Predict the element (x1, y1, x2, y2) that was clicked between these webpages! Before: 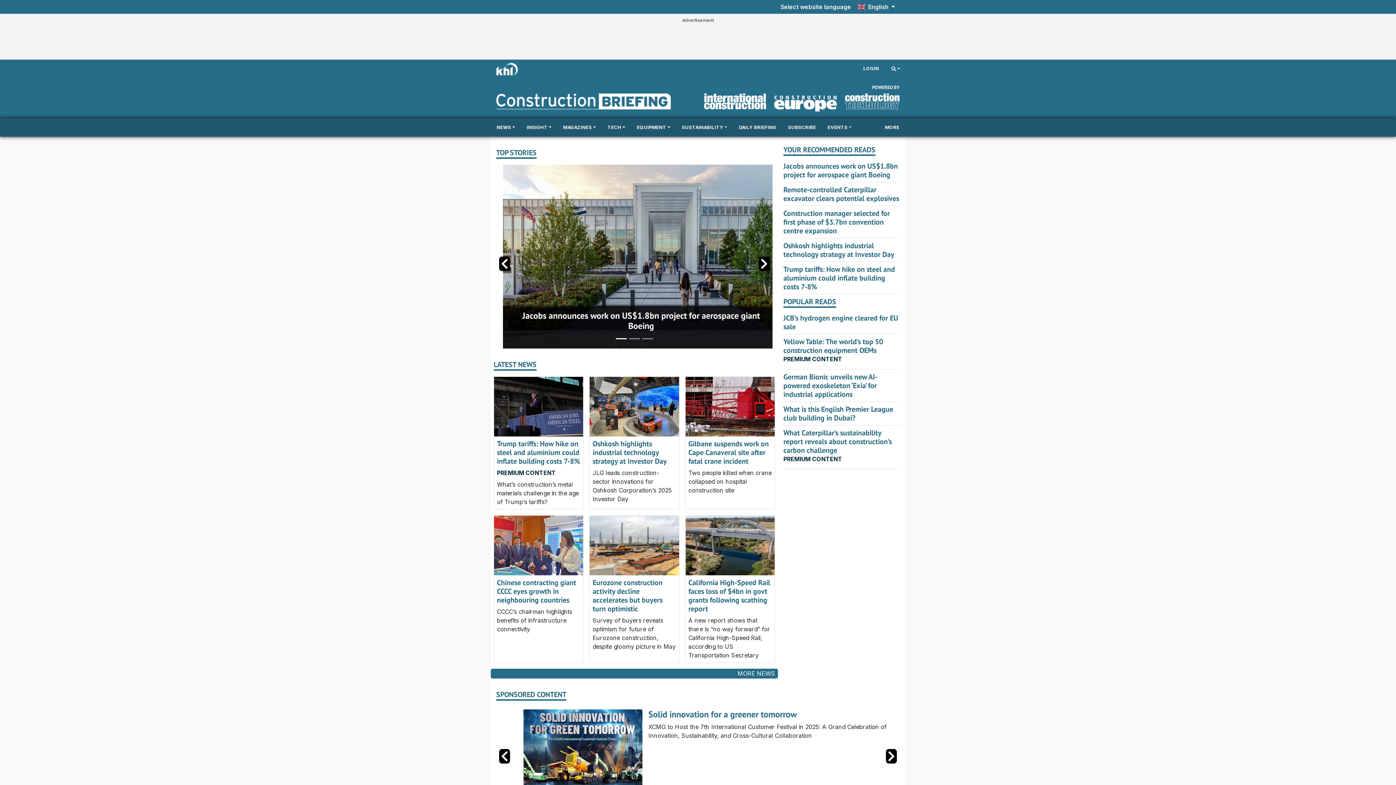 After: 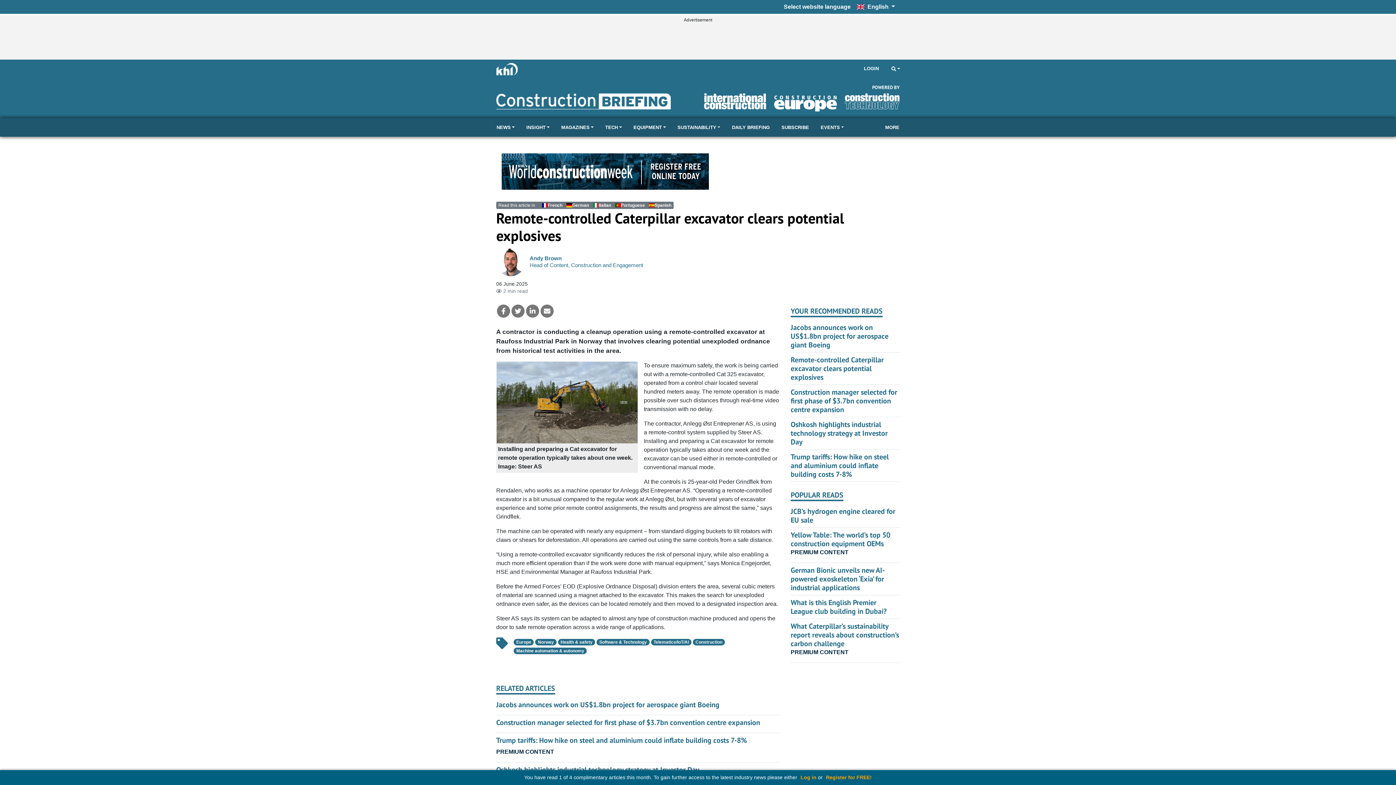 Action: bbox: (783, 185, 899, 203) label: Remote-controlled Caterpillar excavator clears potential explosives